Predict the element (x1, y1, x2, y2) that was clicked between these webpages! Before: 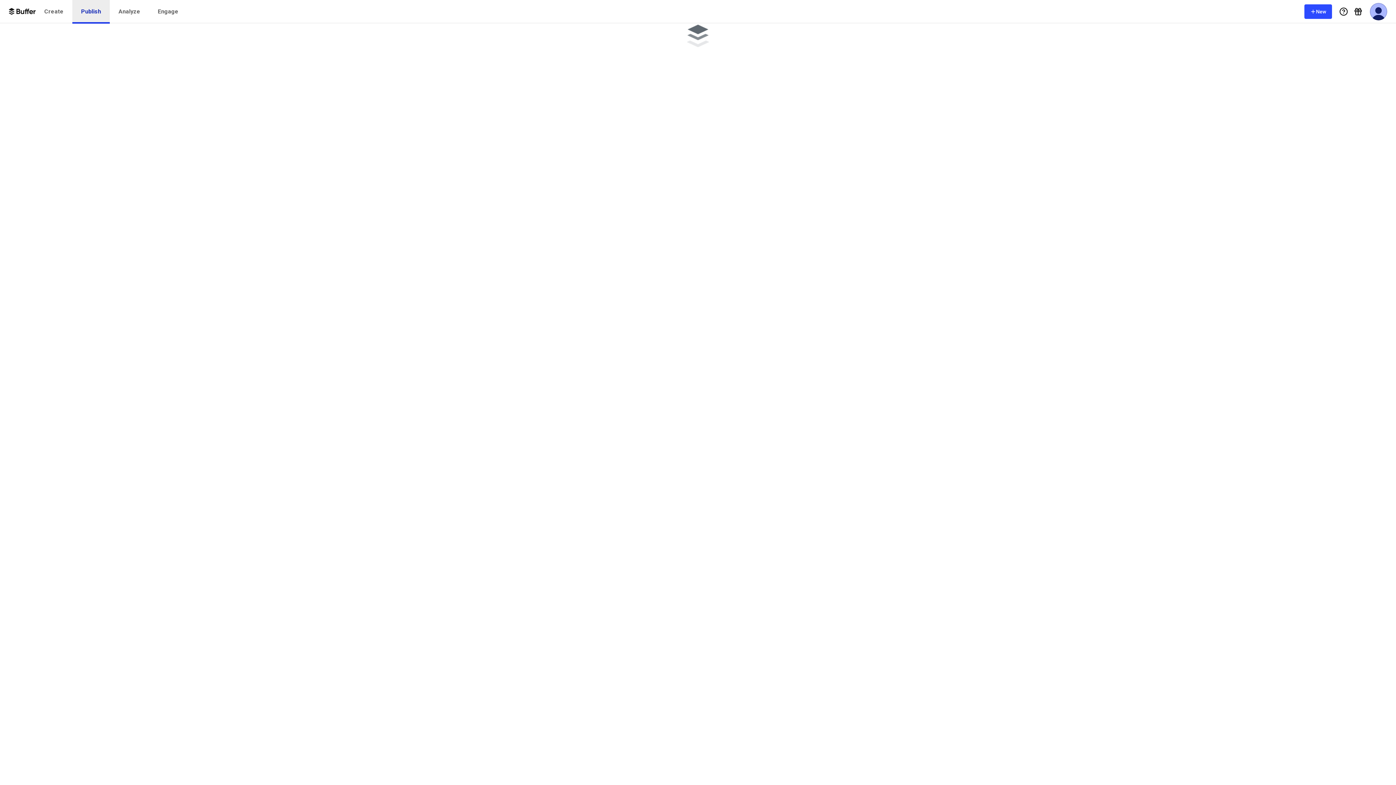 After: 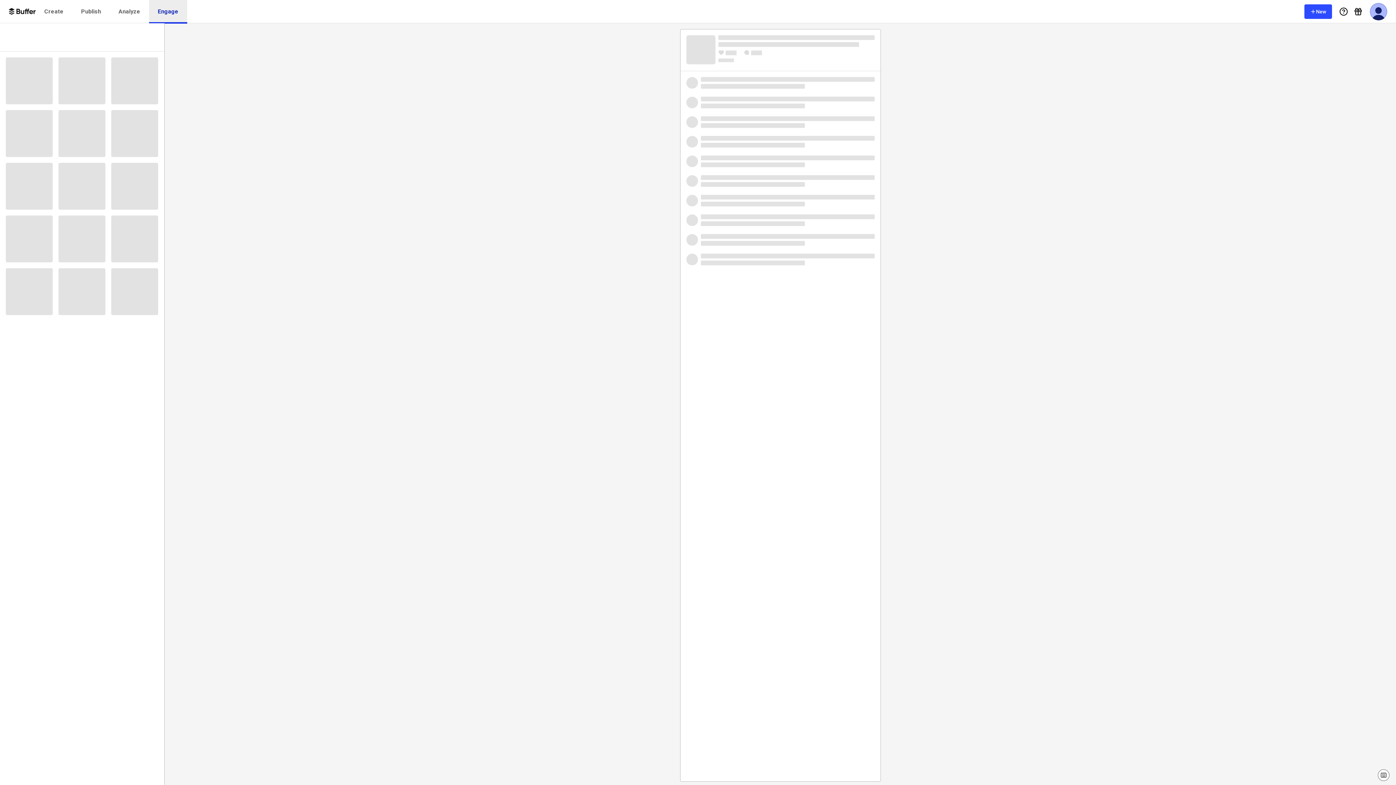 Action: bbox: (149, 0, 187, 23) label: Engage